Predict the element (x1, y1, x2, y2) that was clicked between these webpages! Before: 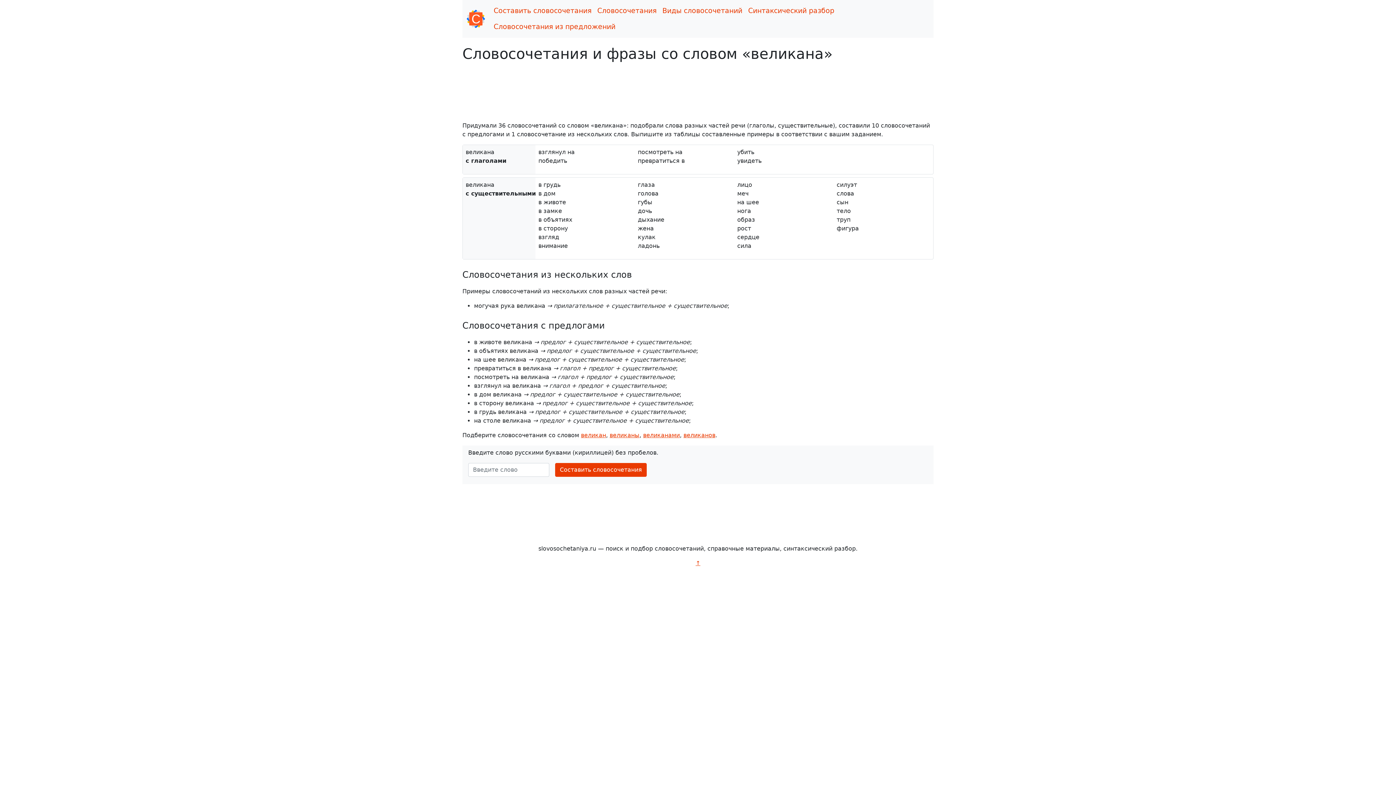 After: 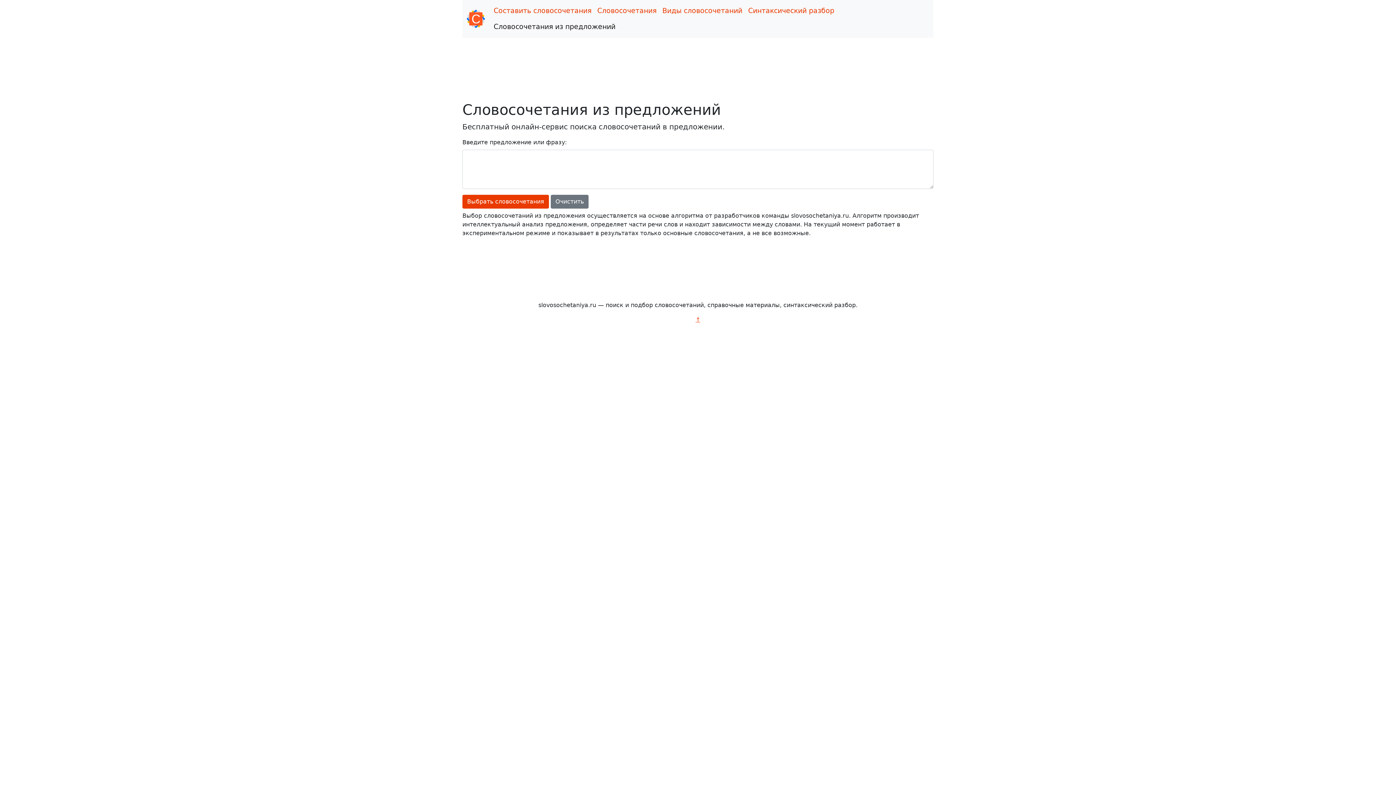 Action: bbox: (490, 18, 618, 34) label: Словосочетания из предложений